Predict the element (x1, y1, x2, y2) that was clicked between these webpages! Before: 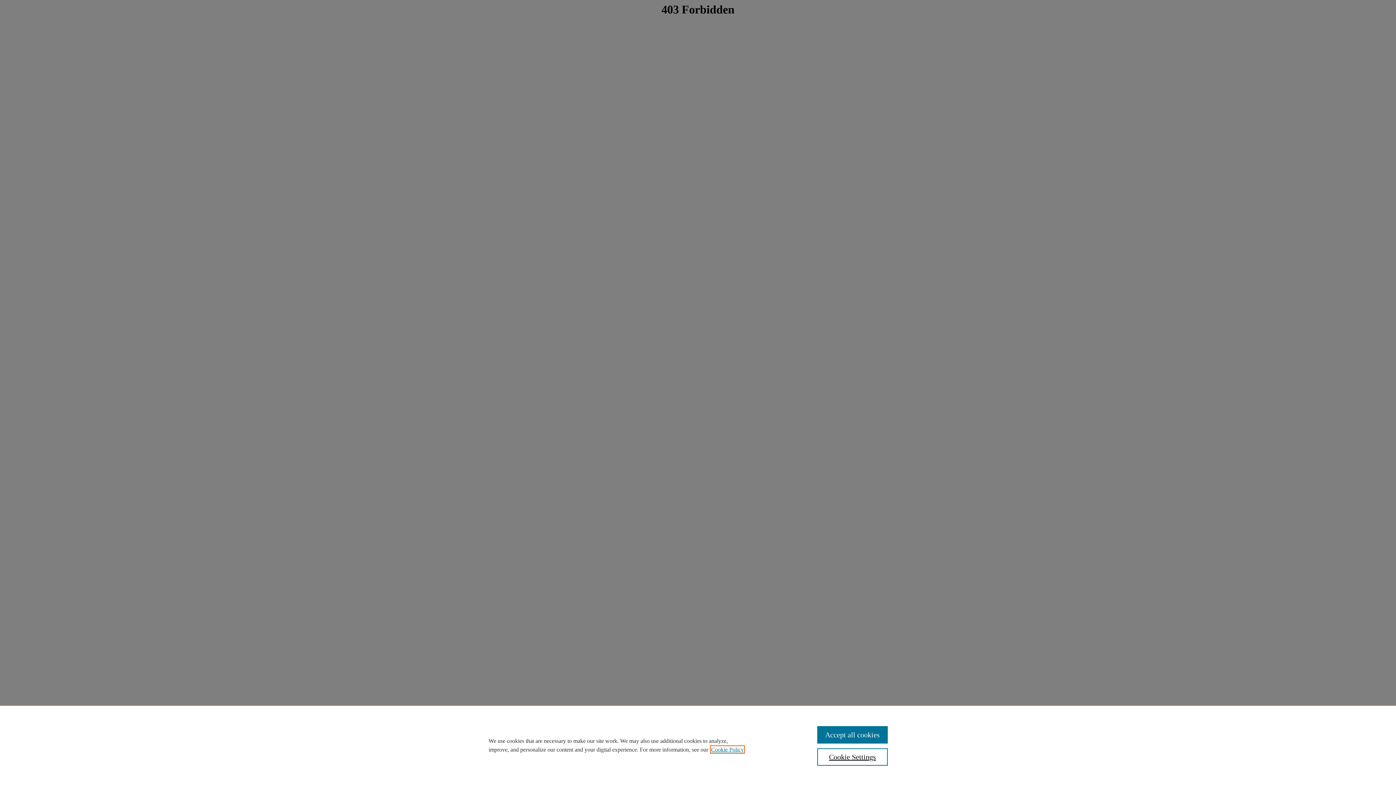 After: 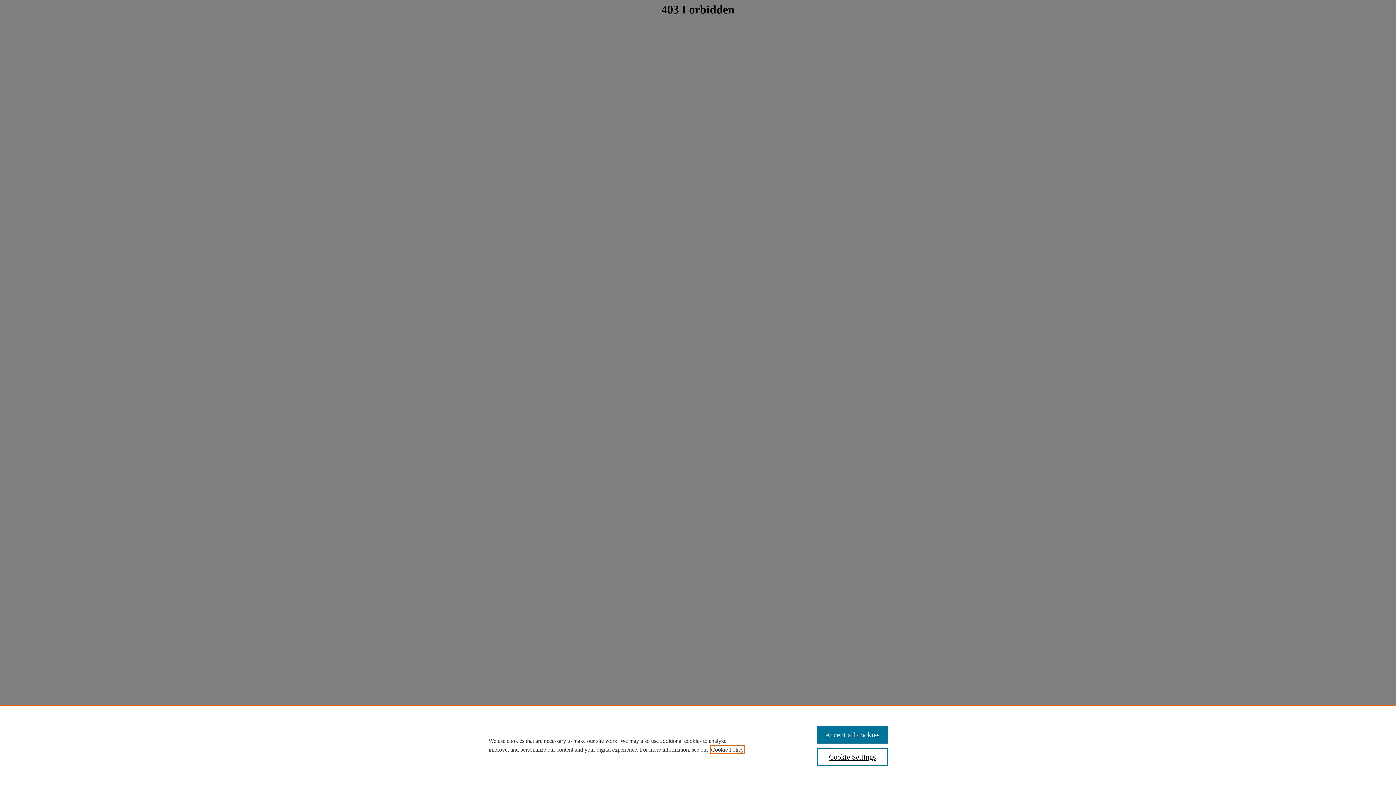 Action: label: , opens in a new tab bbox: (711, 746, 744, 753)